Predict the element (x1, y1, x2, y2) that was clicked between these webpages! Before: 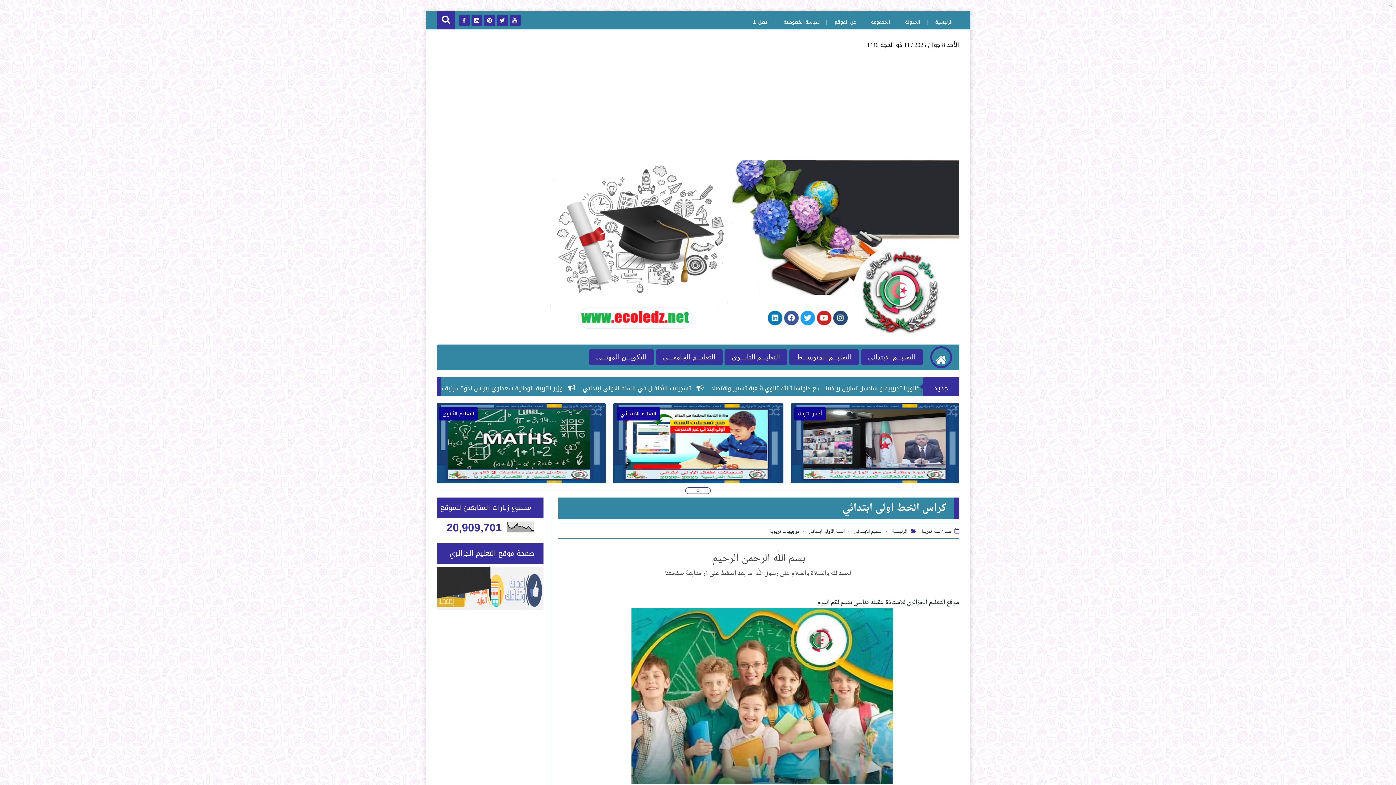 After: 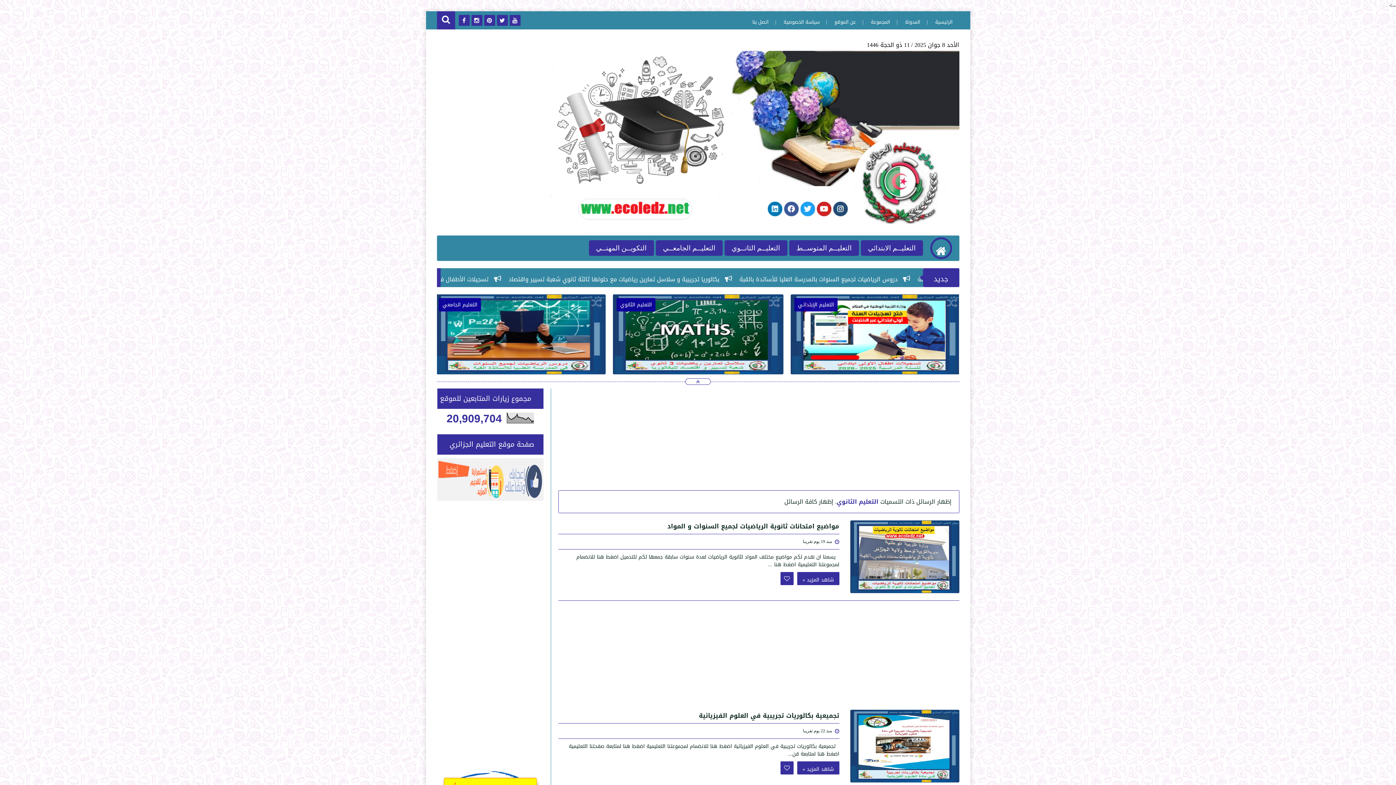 Action: bbox: (724, 349, 787, 365) label: التعليــم الثانــوي